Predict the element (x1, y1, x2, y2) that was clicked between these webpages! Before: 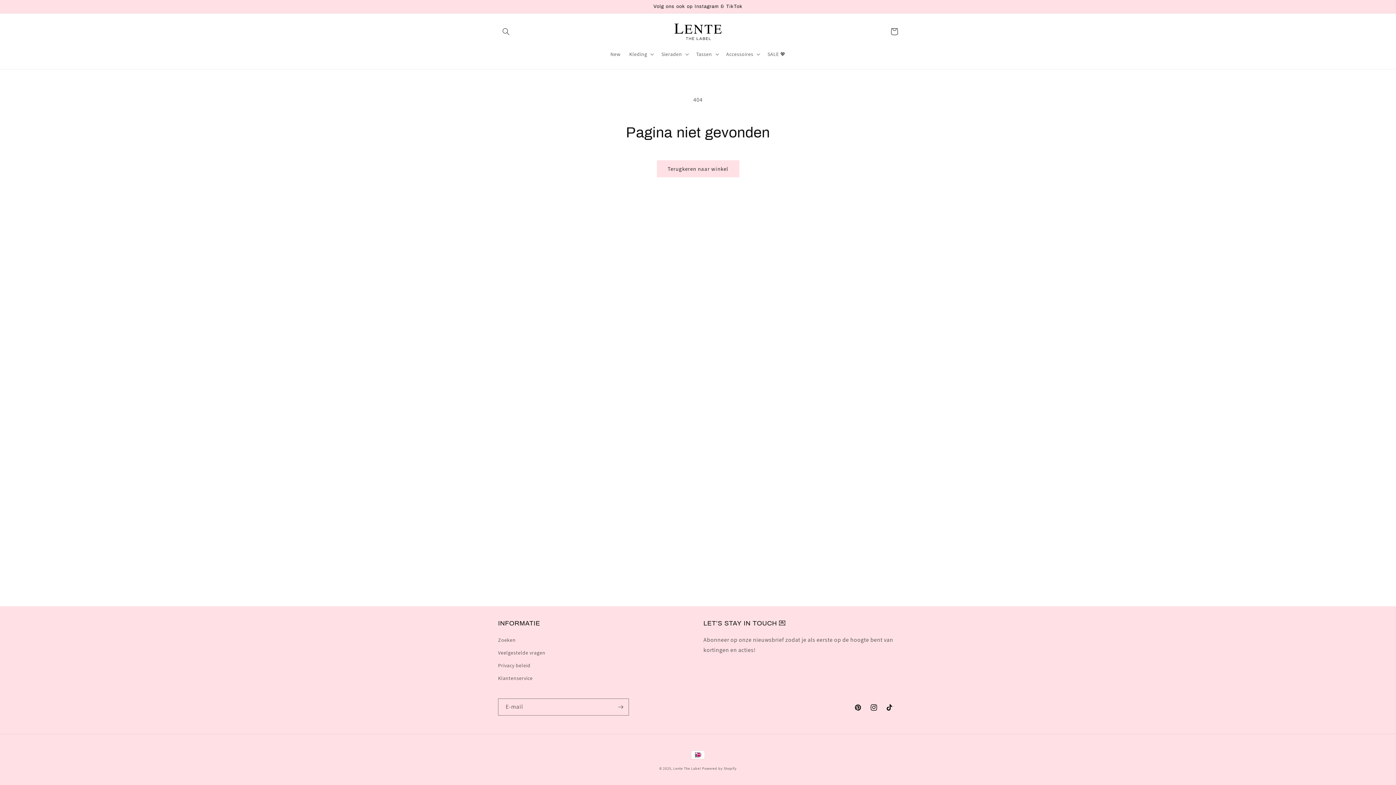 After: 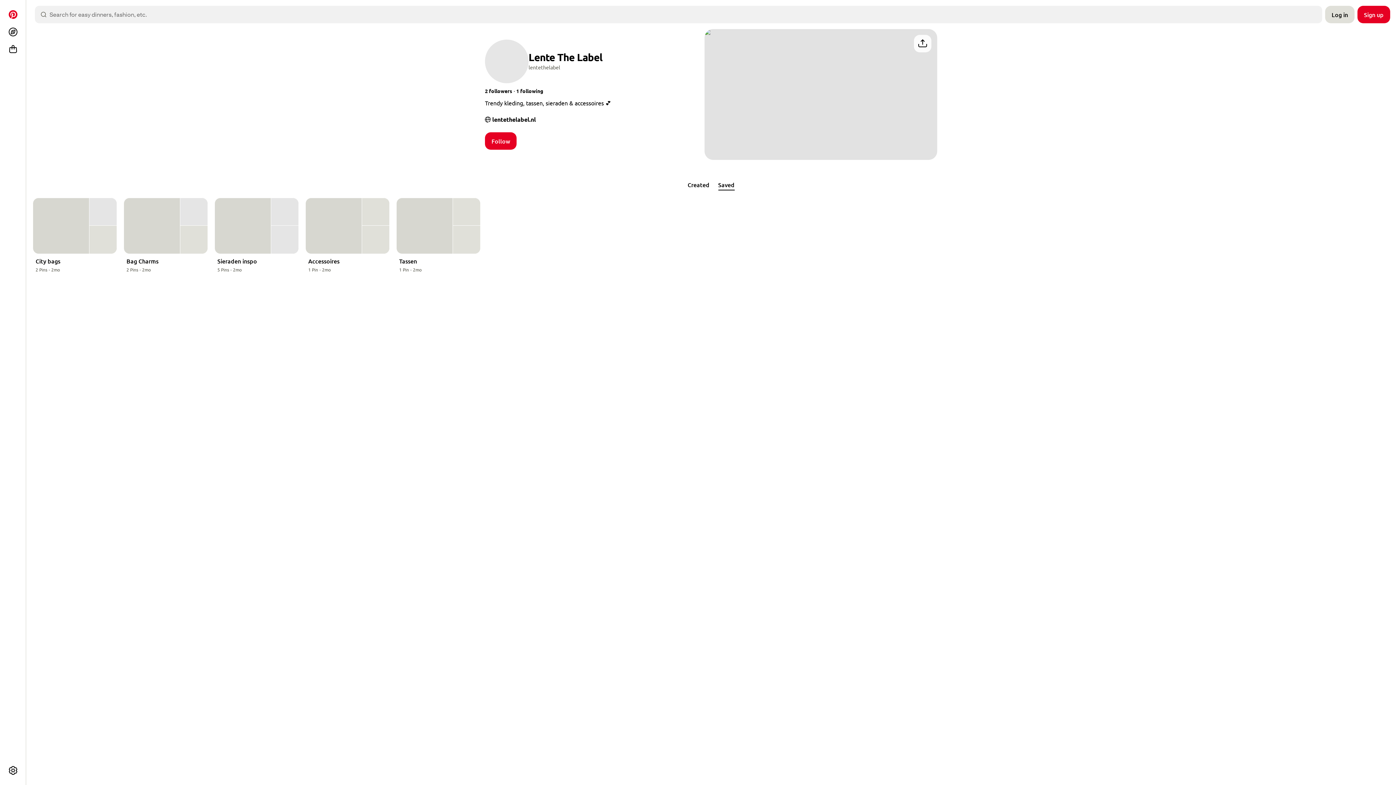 Action: label: Pinterest bbox: (850, 700, 866, 716)